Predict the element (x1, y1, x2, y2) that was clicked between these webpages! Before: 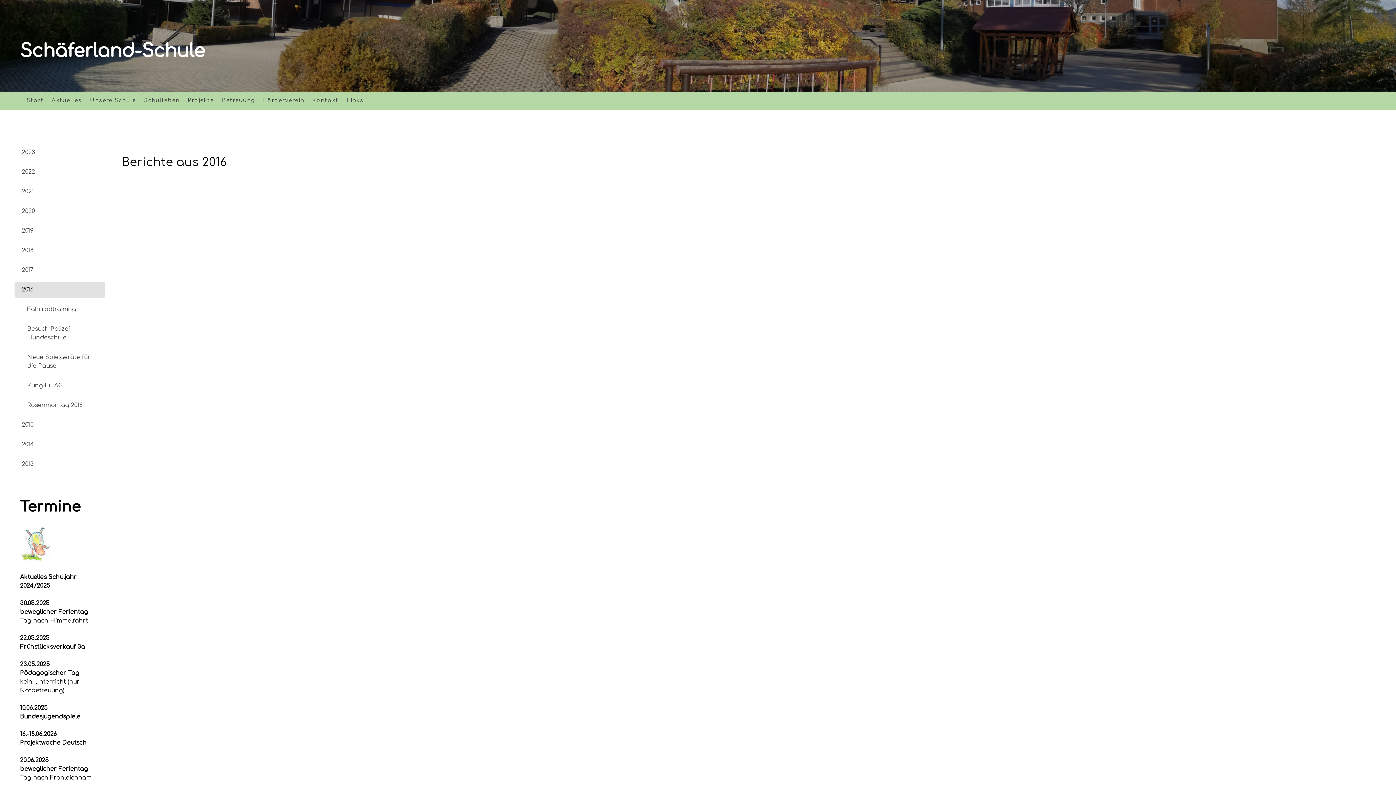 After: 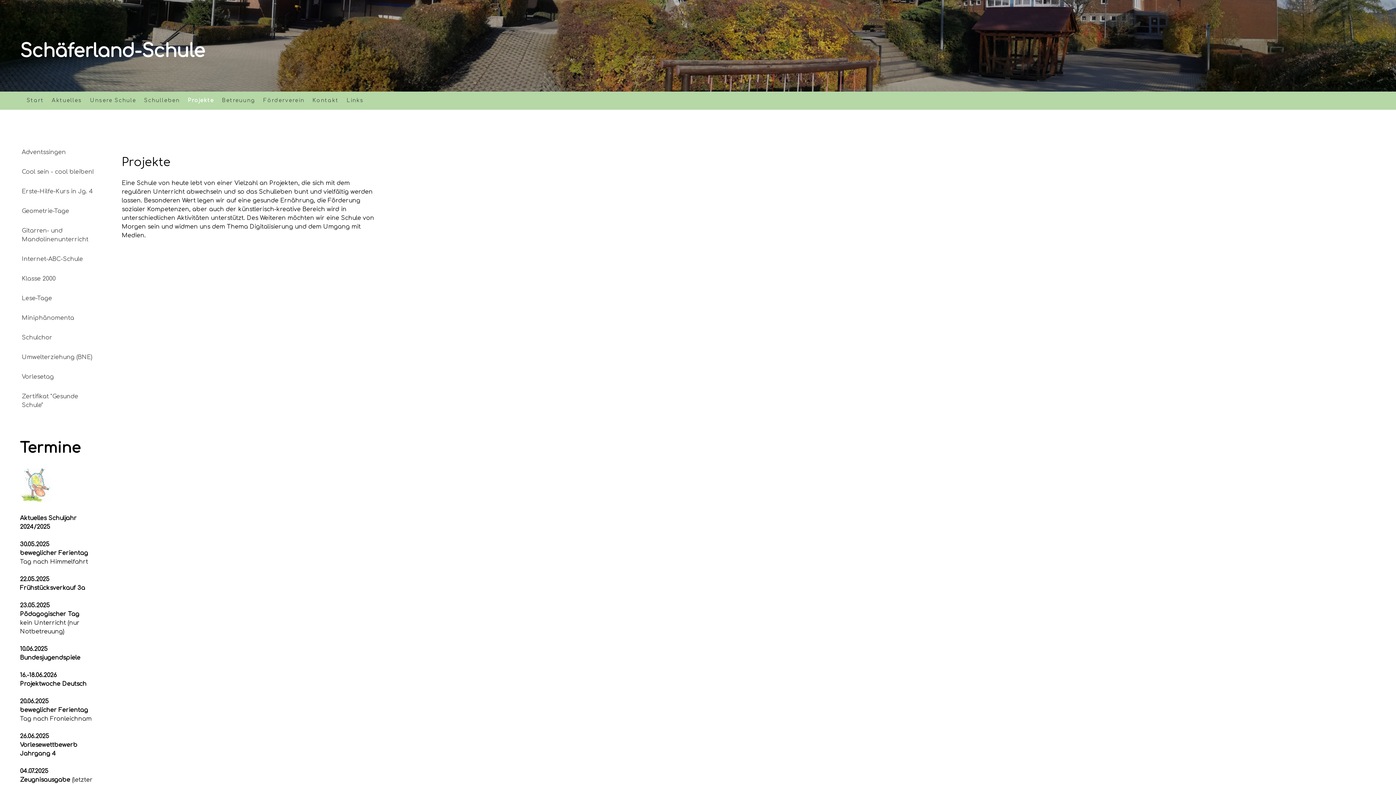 Action: bbox: (183, 91, 218, 109) label: Projekte